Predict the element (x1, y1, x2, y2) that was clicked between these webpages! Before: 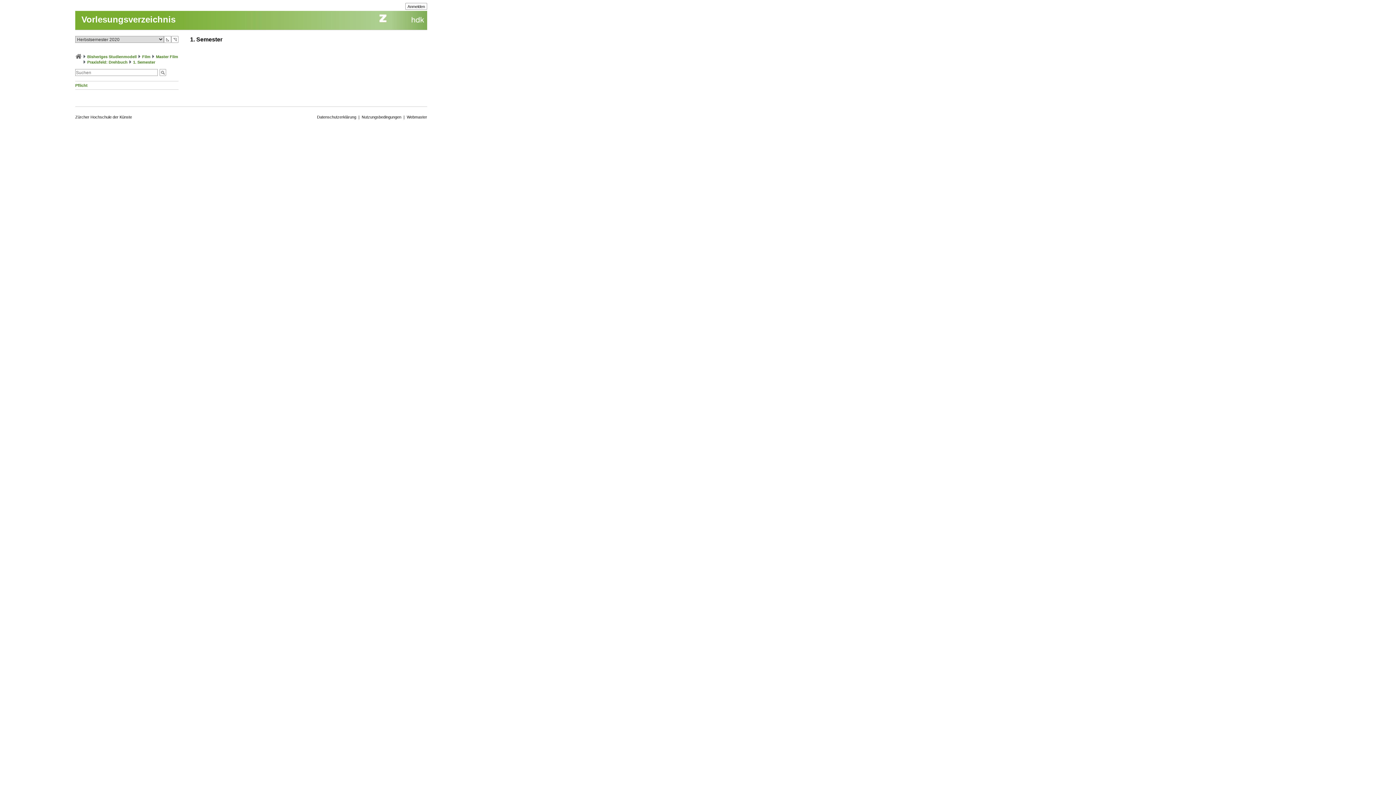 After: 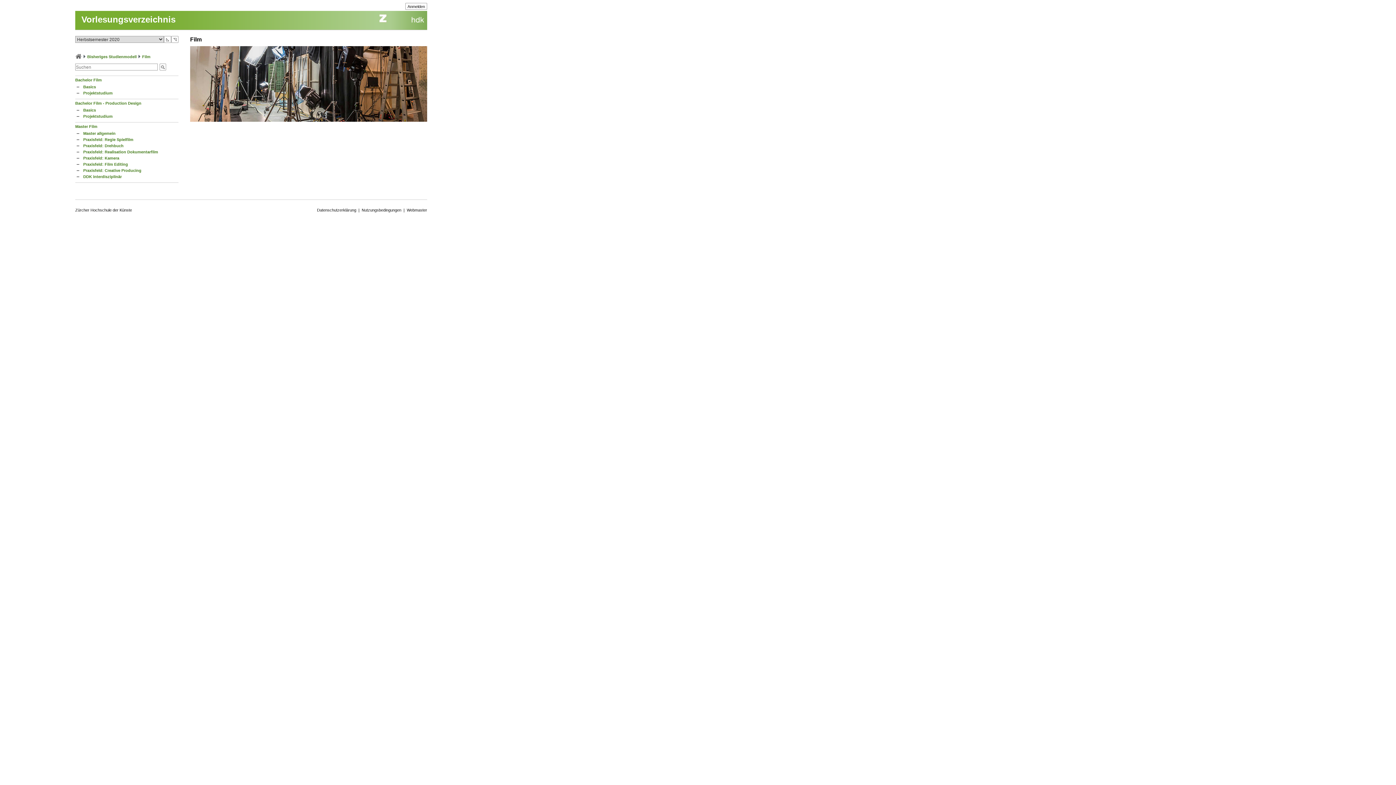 Action: bbox: (142, 54, 150, 58) label: Film